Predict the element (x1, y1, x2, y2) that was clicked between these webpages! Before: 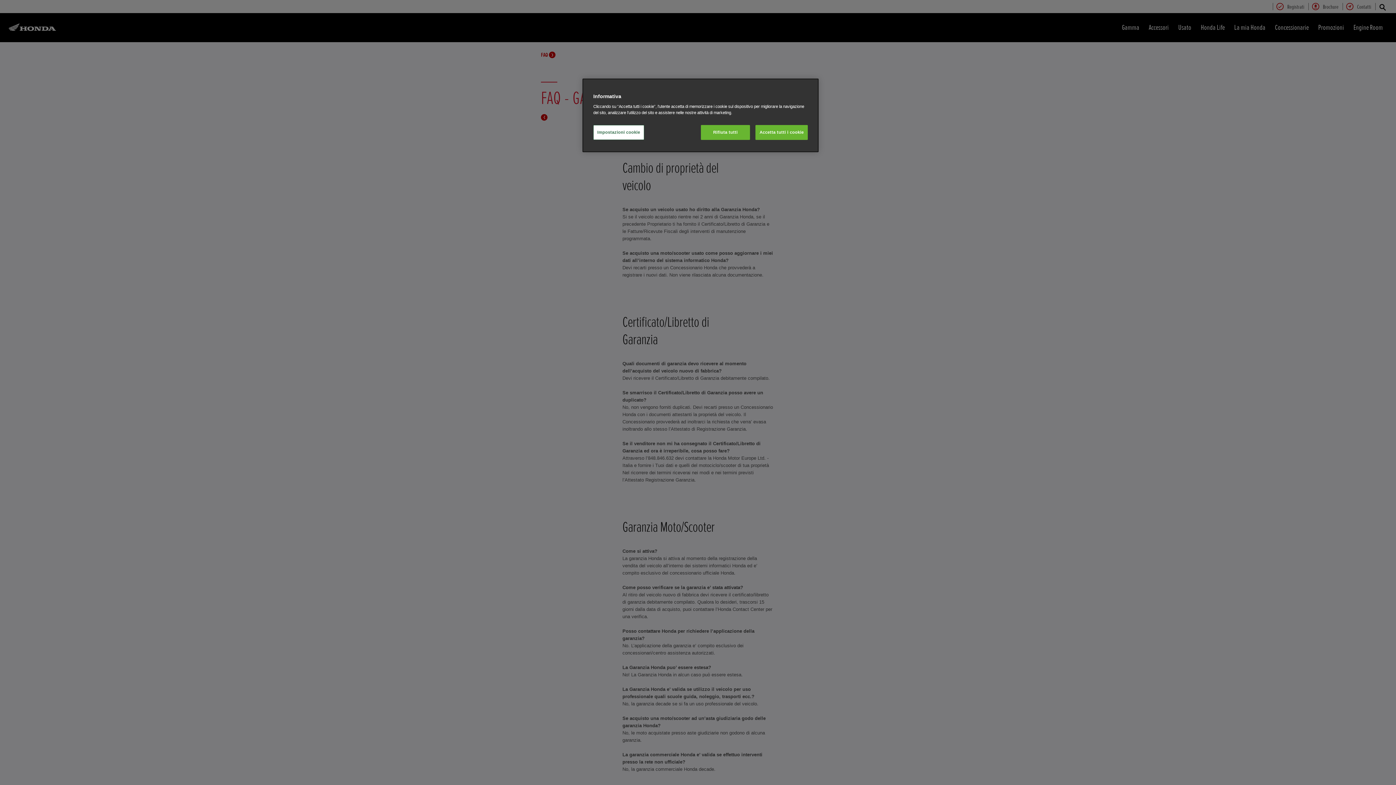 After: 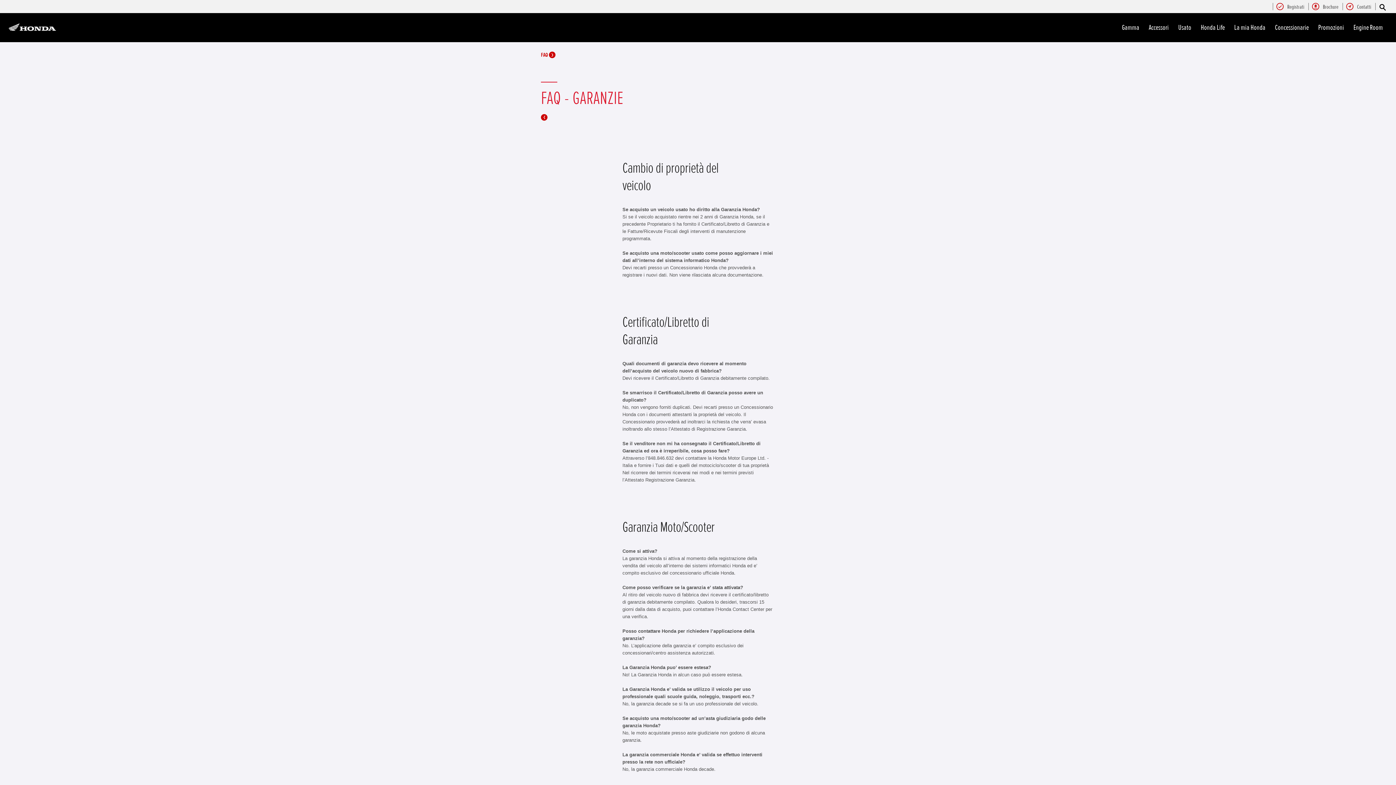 Action: bbox: (755, 125, 808, 140) label: Accetta tutti i cookie